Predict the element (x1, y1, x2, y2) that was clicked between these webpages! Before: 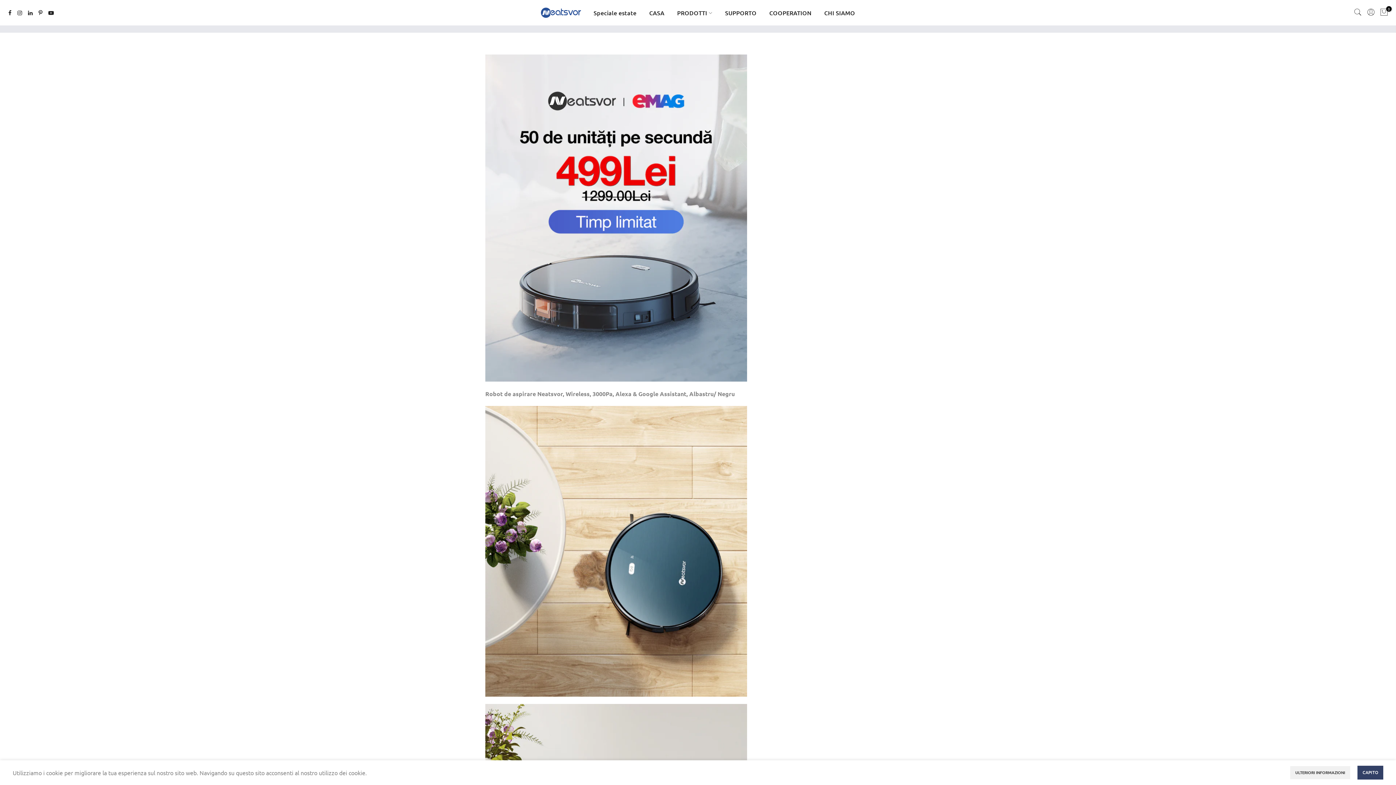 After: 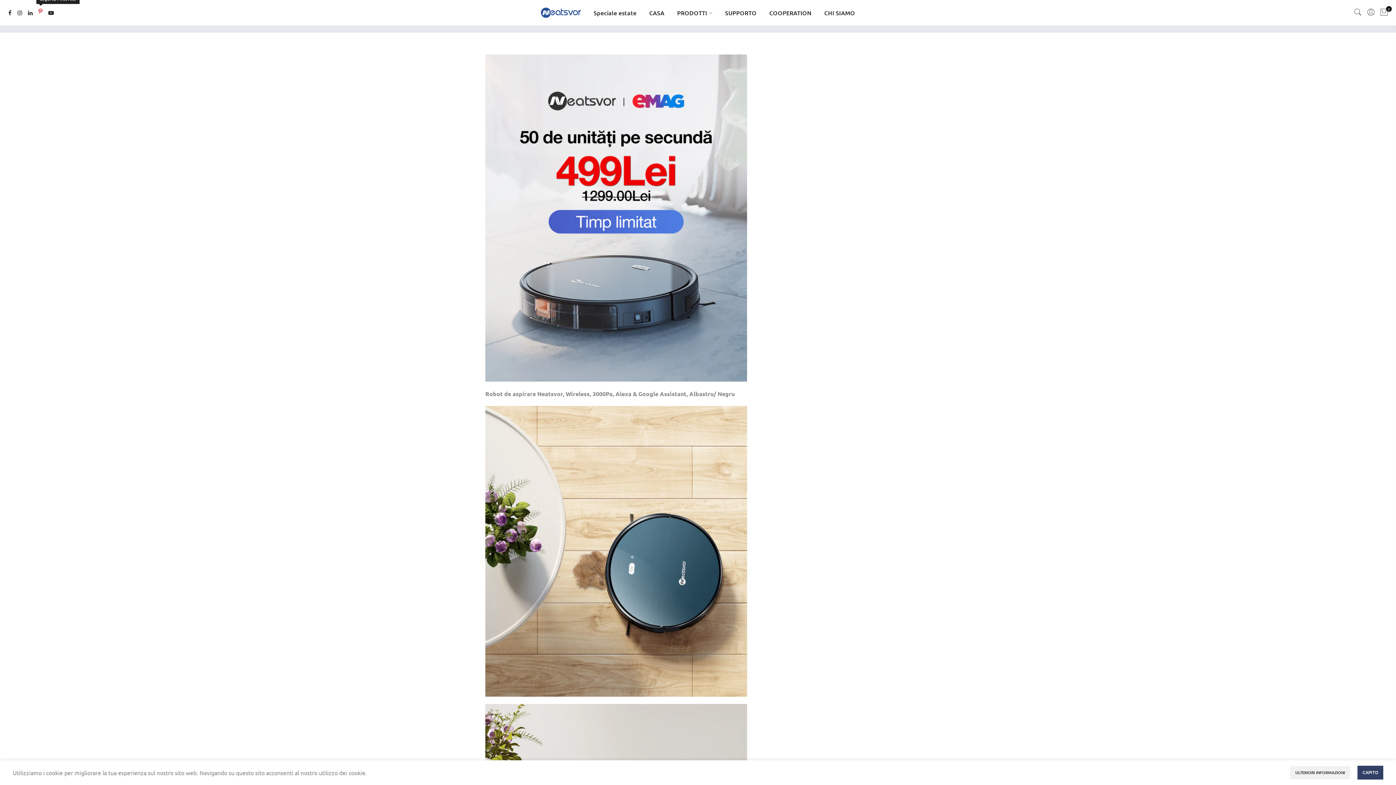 Action: bbox: (38, 8, 42, 17)